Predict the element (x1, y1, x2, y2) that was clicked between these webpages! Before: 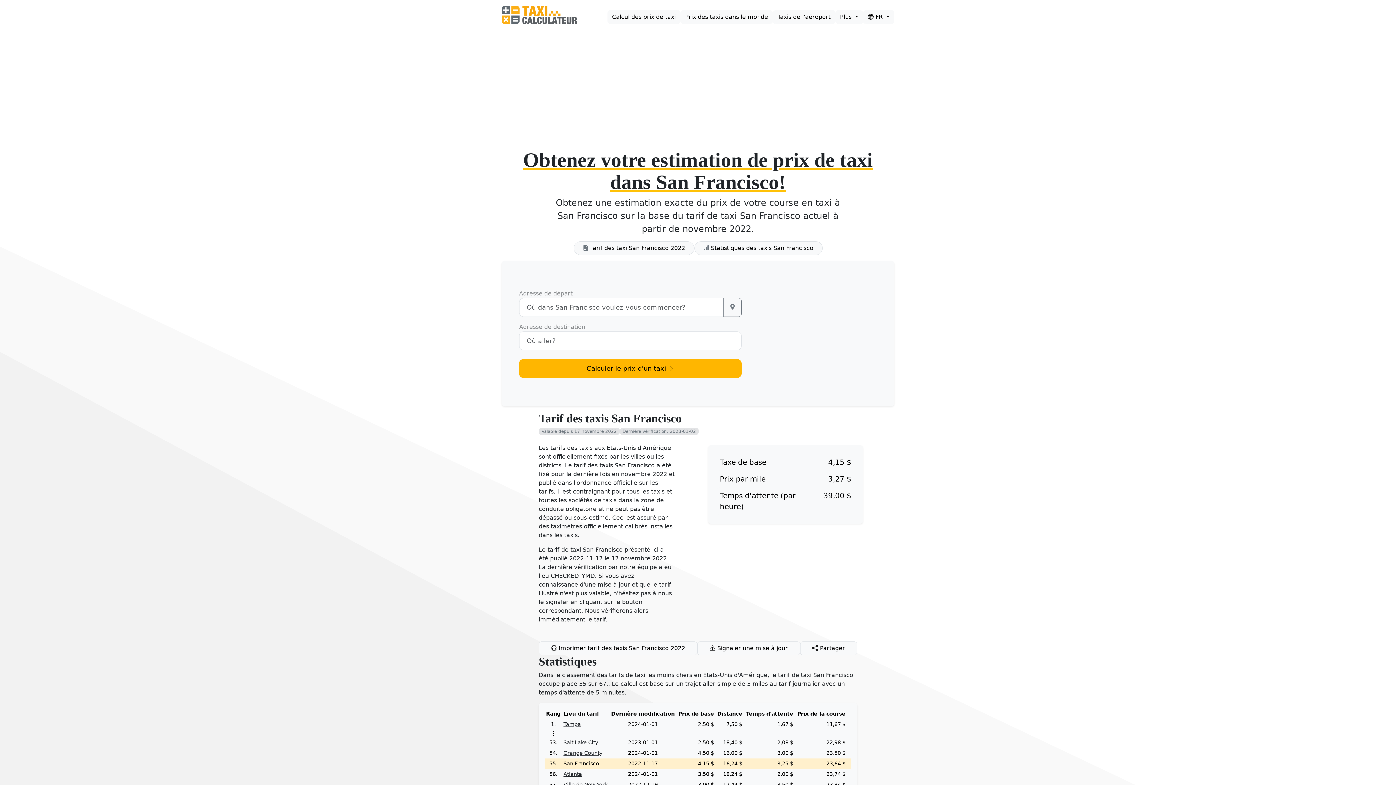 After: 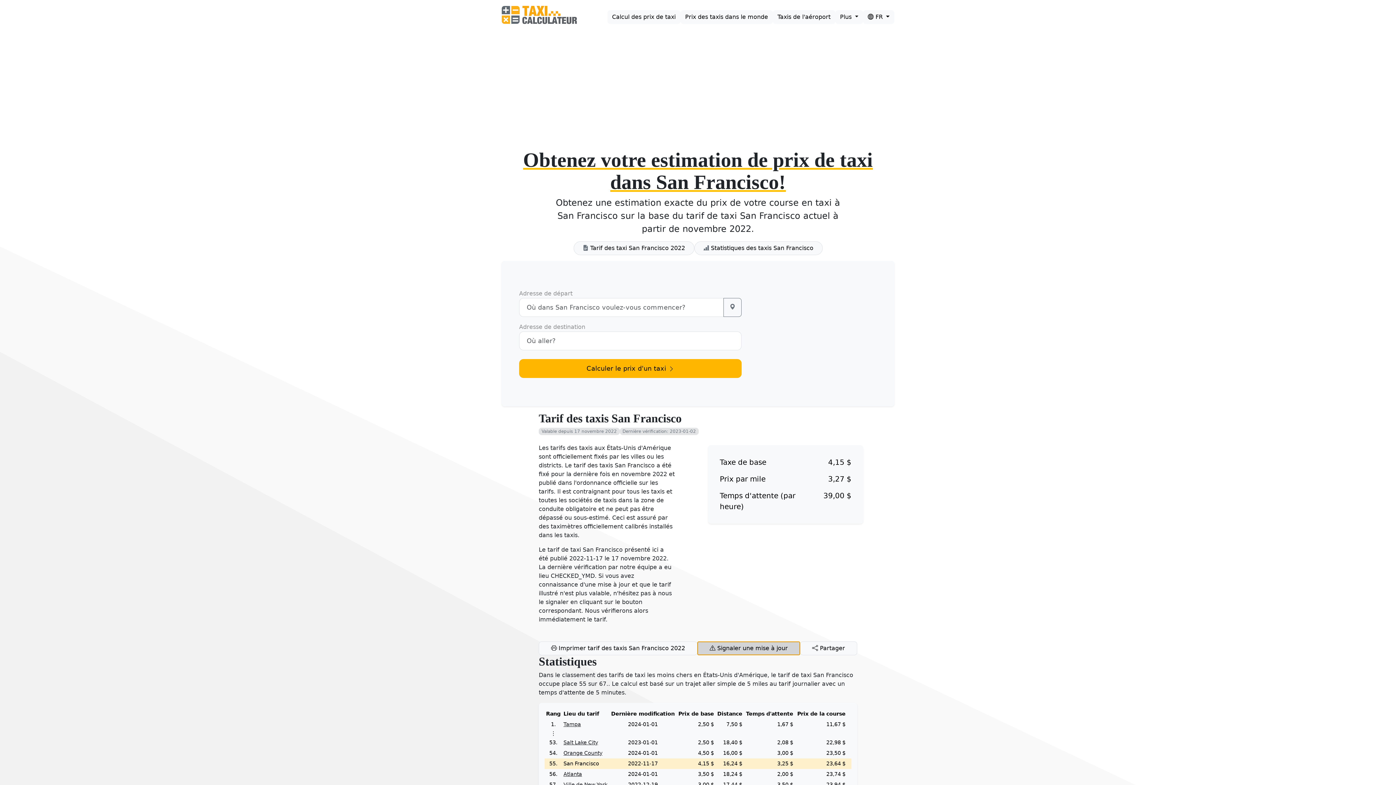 Action: bbox: (697, 641, 800, 655) label:  Signaler une mise à jour